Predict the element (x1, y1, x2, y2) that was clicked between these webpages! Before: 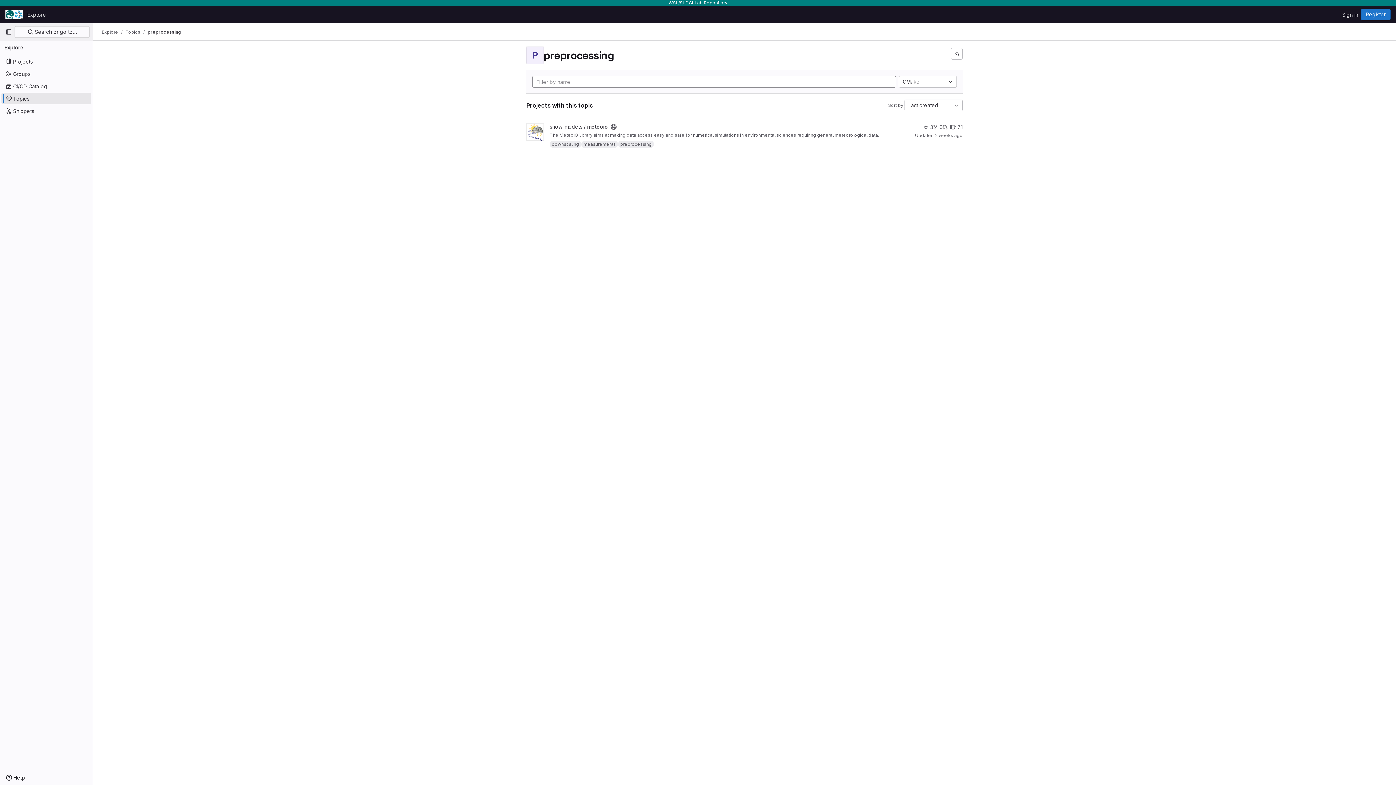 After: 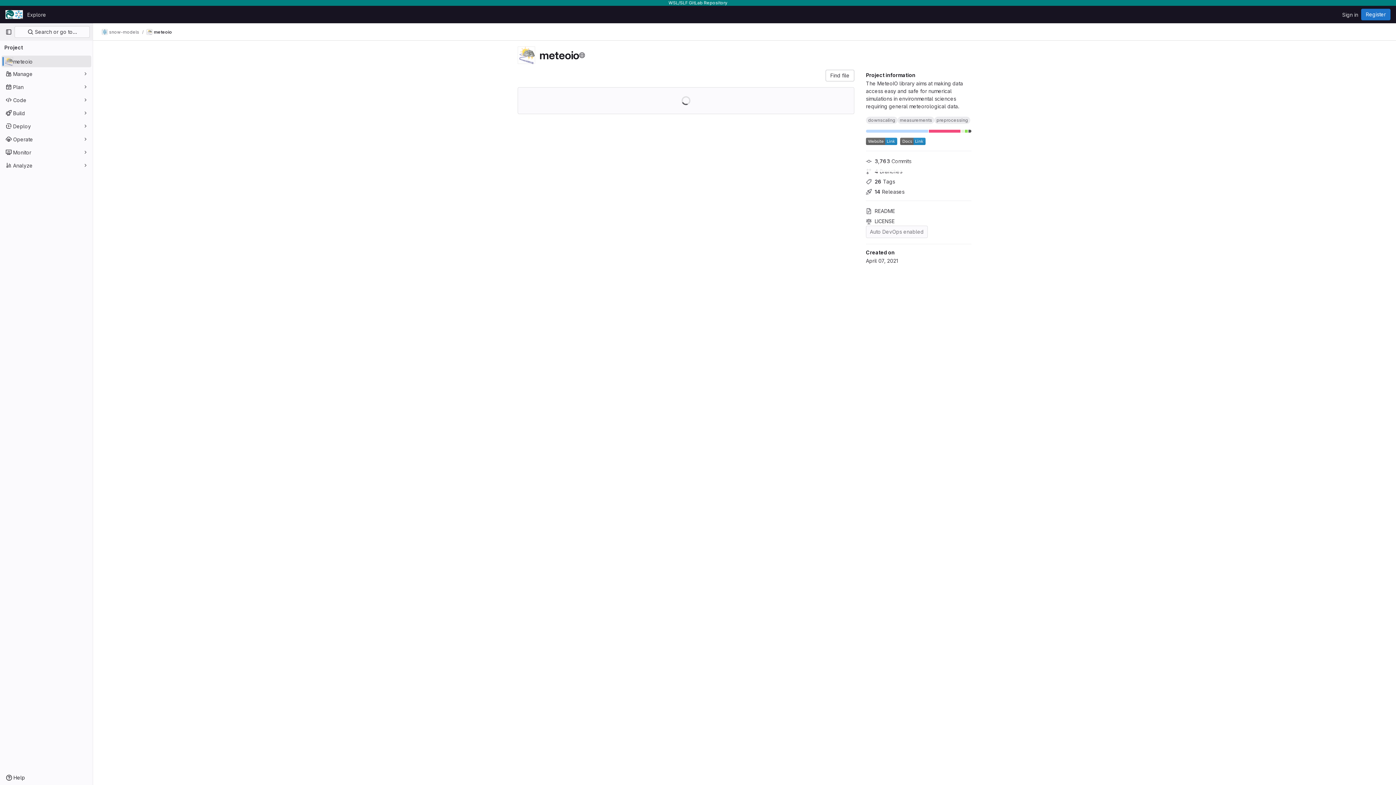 Action: bbox: (549, 123, 608, 129) label: snow-models / meteoio